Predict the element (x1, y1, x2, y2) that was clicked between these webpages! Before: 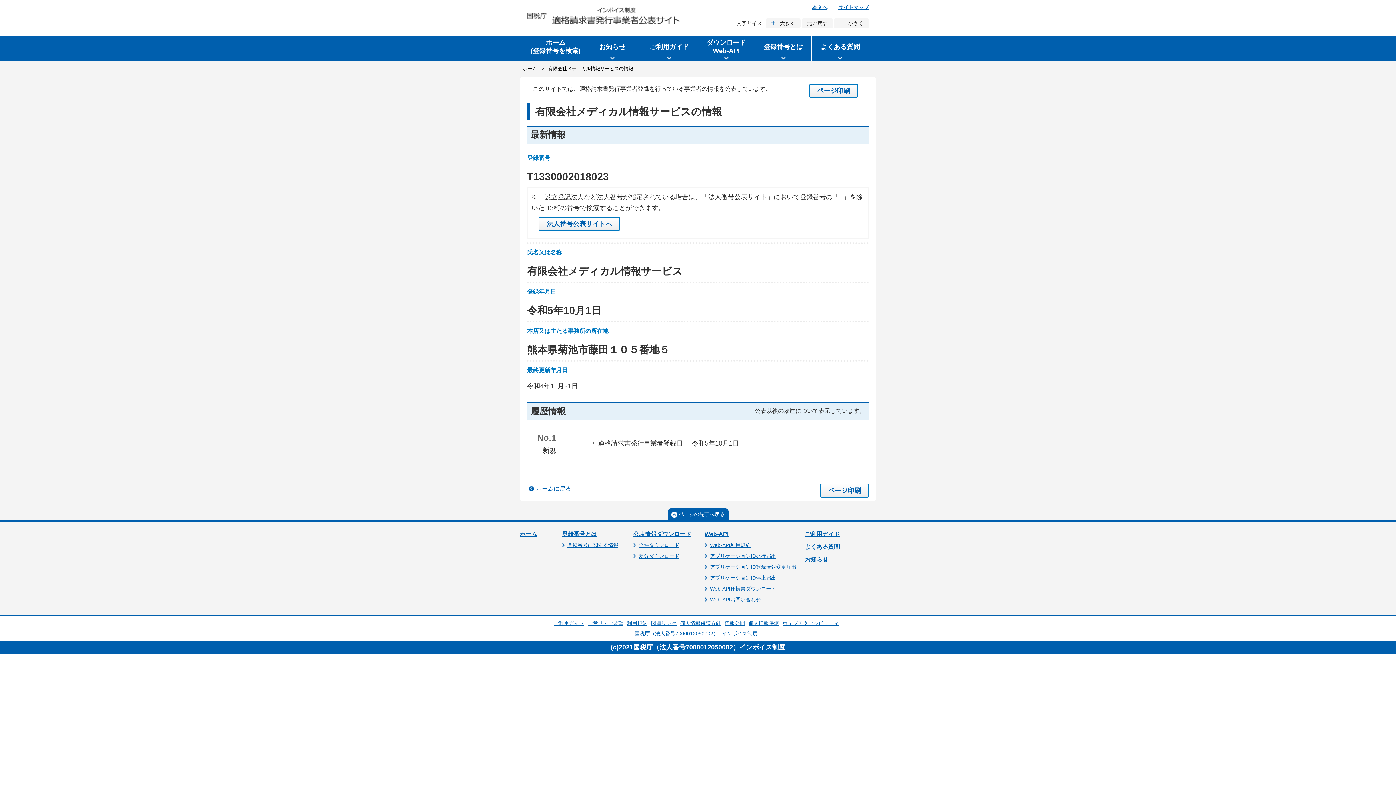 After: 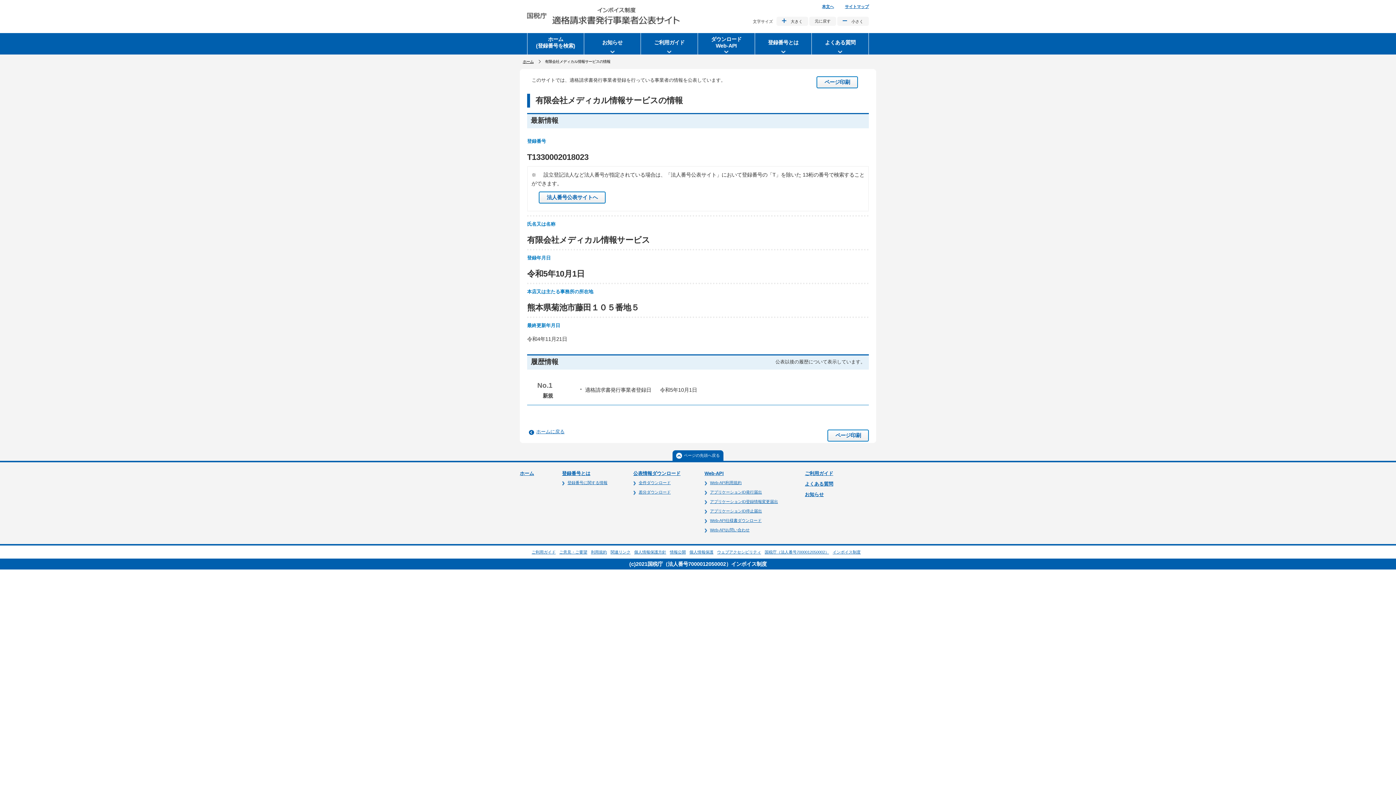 Action: bbox: (834, 18, 869, 28) label: 小さく